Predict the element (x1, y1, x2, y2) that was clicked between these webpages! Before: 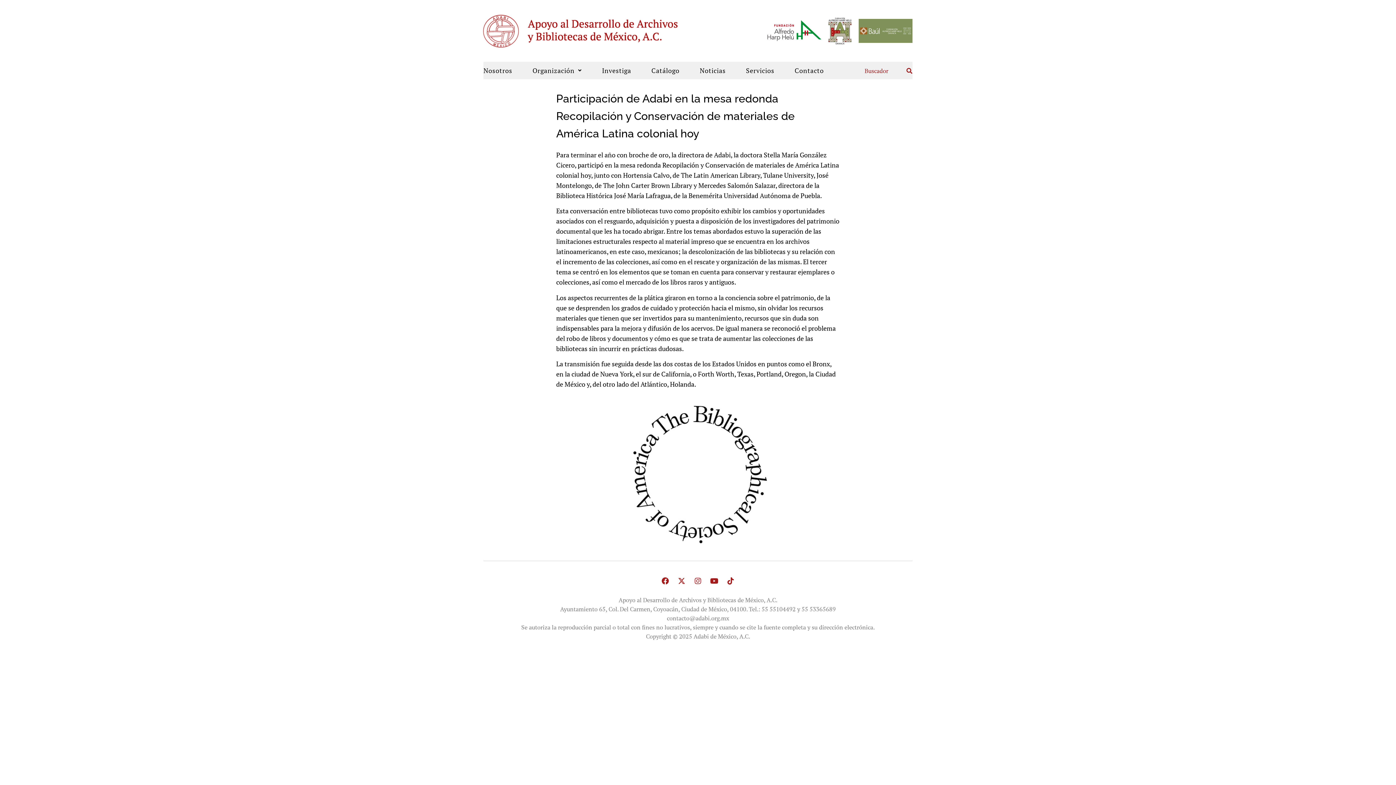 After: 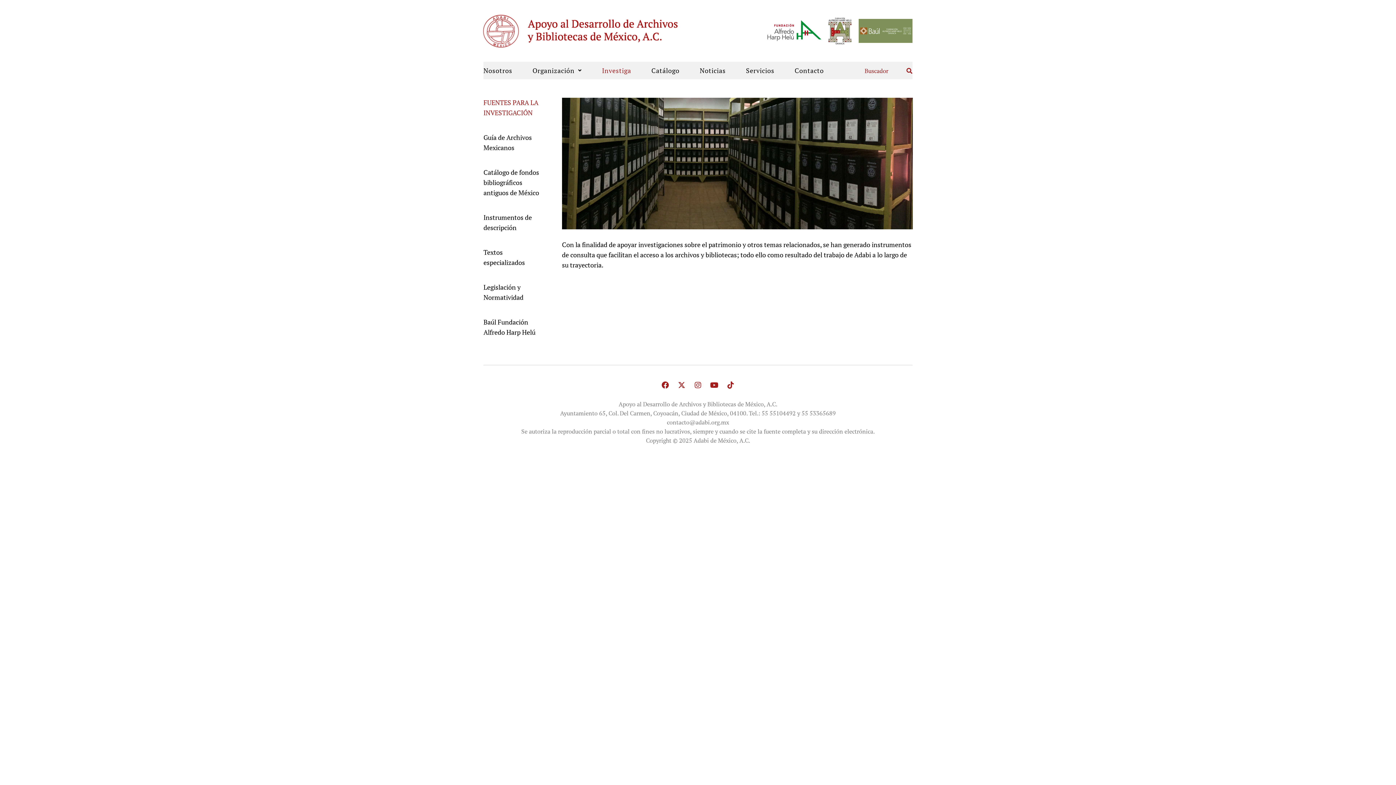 Action: label: Investiga bbox: (592, 65, 641, 75)